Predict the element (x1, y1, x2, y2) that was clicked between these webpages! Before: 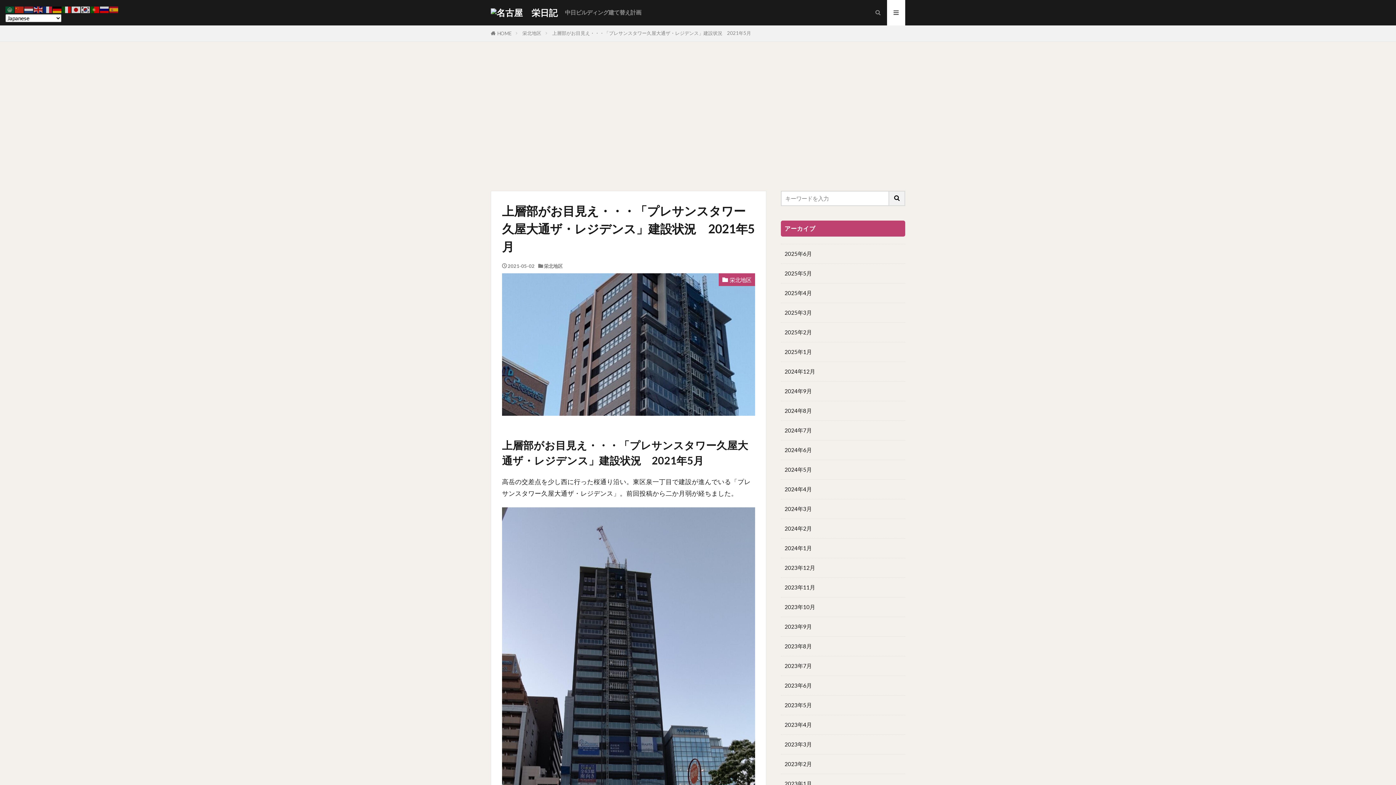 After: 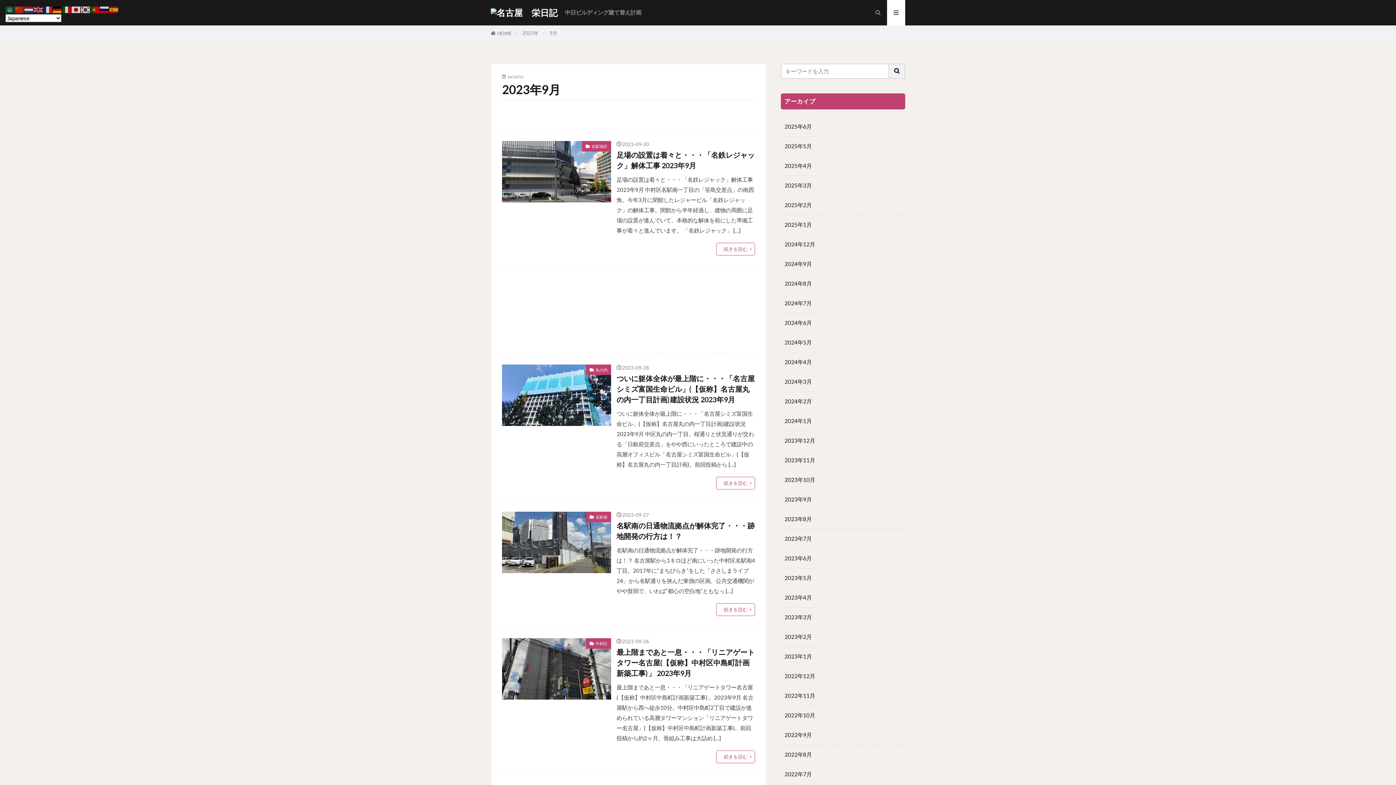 Action: bbox: (781, 617, 905, 637) label: 2023年9月